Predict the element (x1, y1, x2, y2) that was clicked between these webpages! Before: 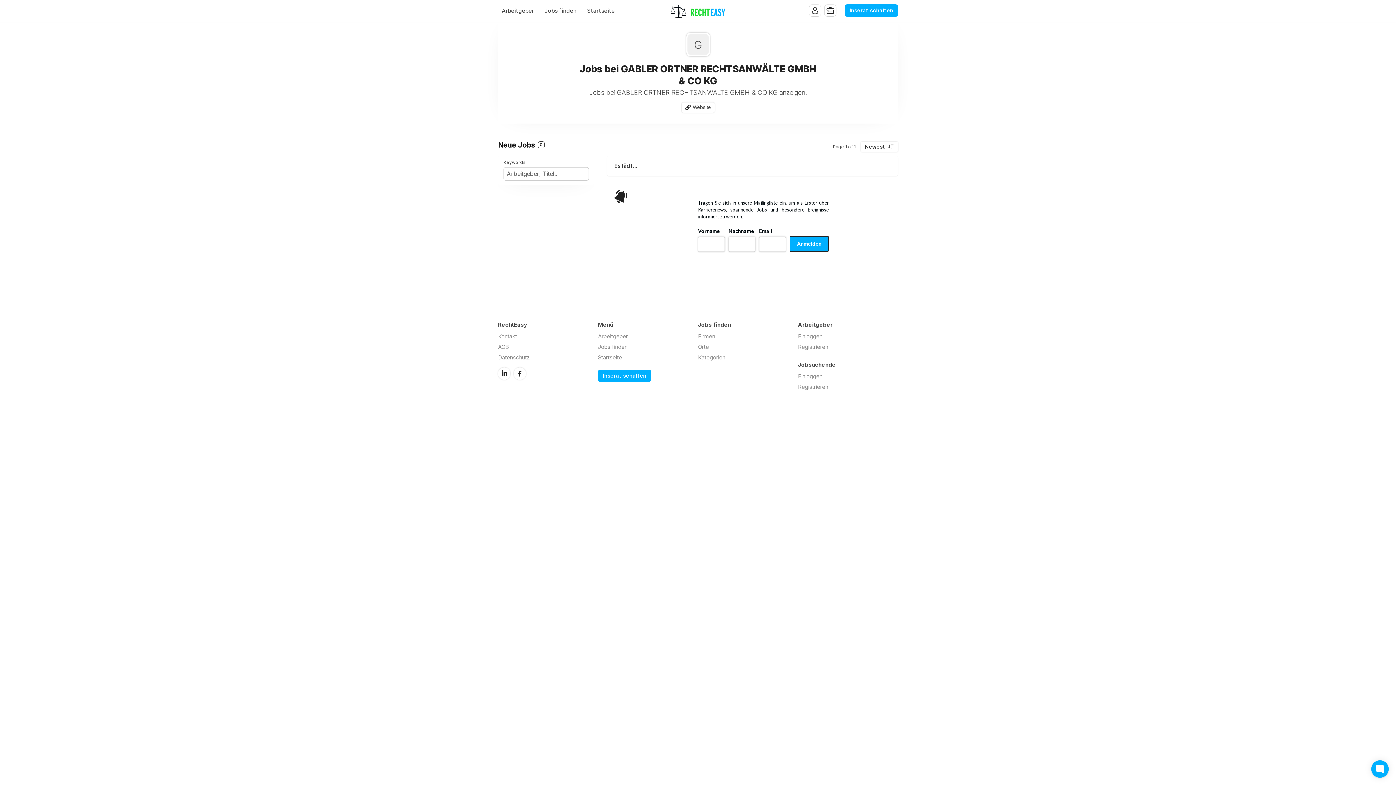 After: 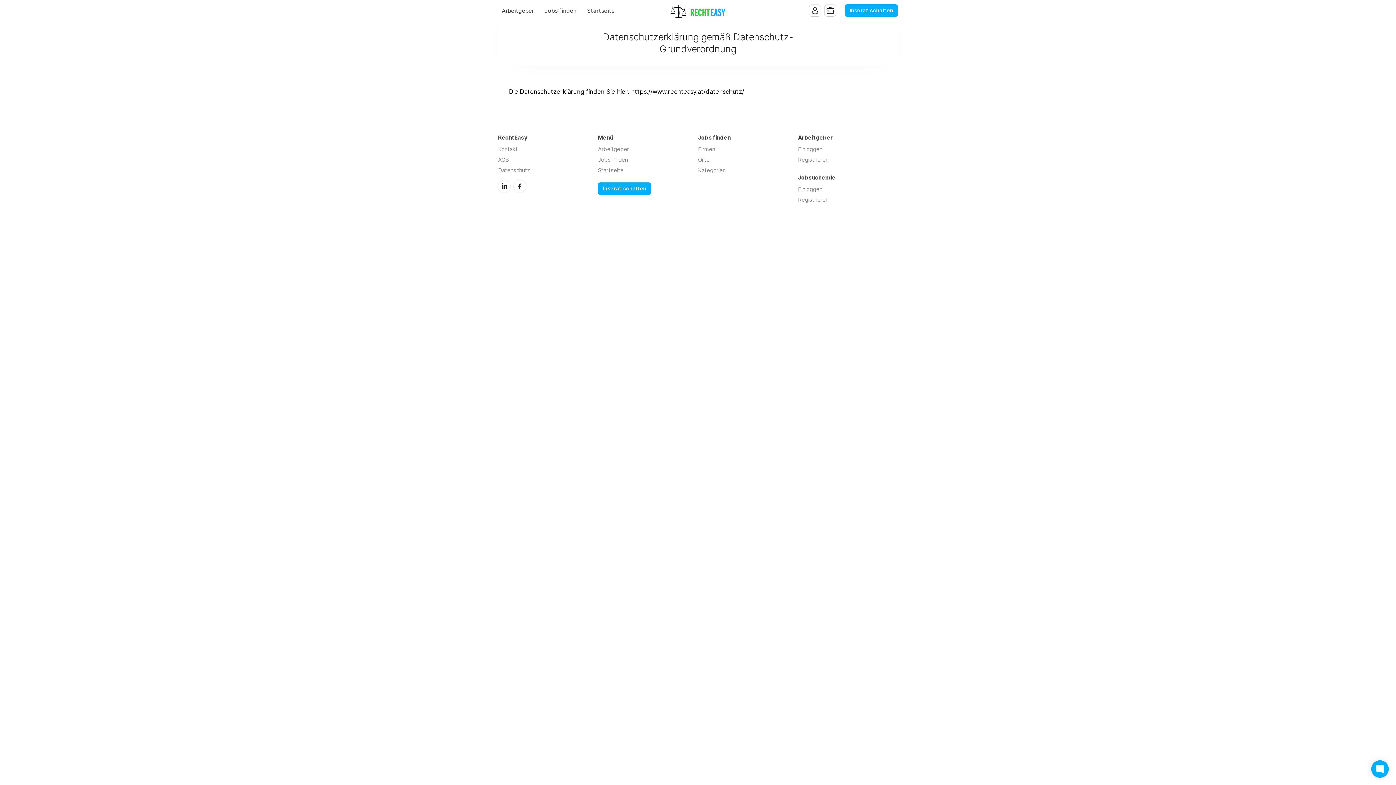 Action: label: Datenschutz bbox: (498, 354, 529, 361)